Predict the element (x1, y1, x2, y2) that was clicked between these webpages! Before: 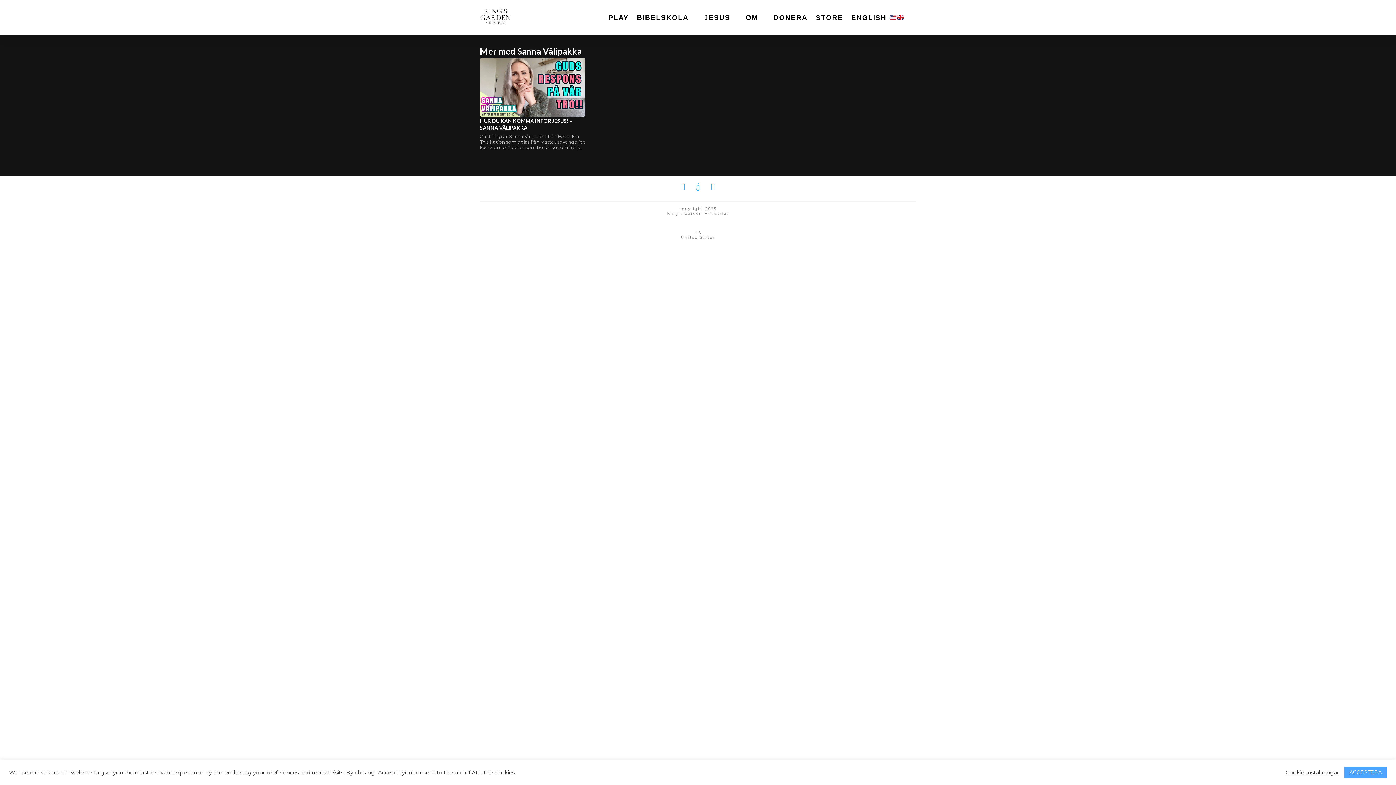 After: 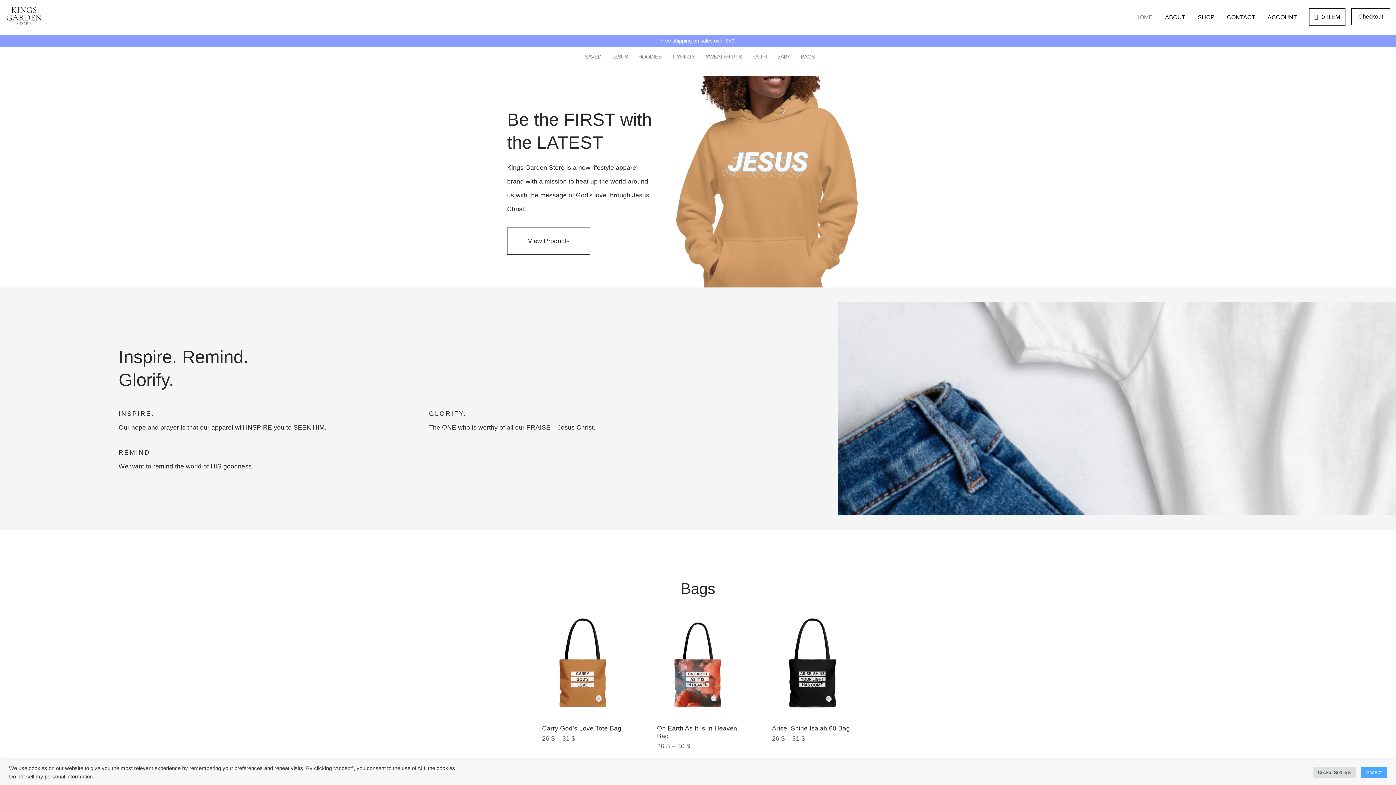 Action: bbox: (811, 1, 847, 33) label: STORE